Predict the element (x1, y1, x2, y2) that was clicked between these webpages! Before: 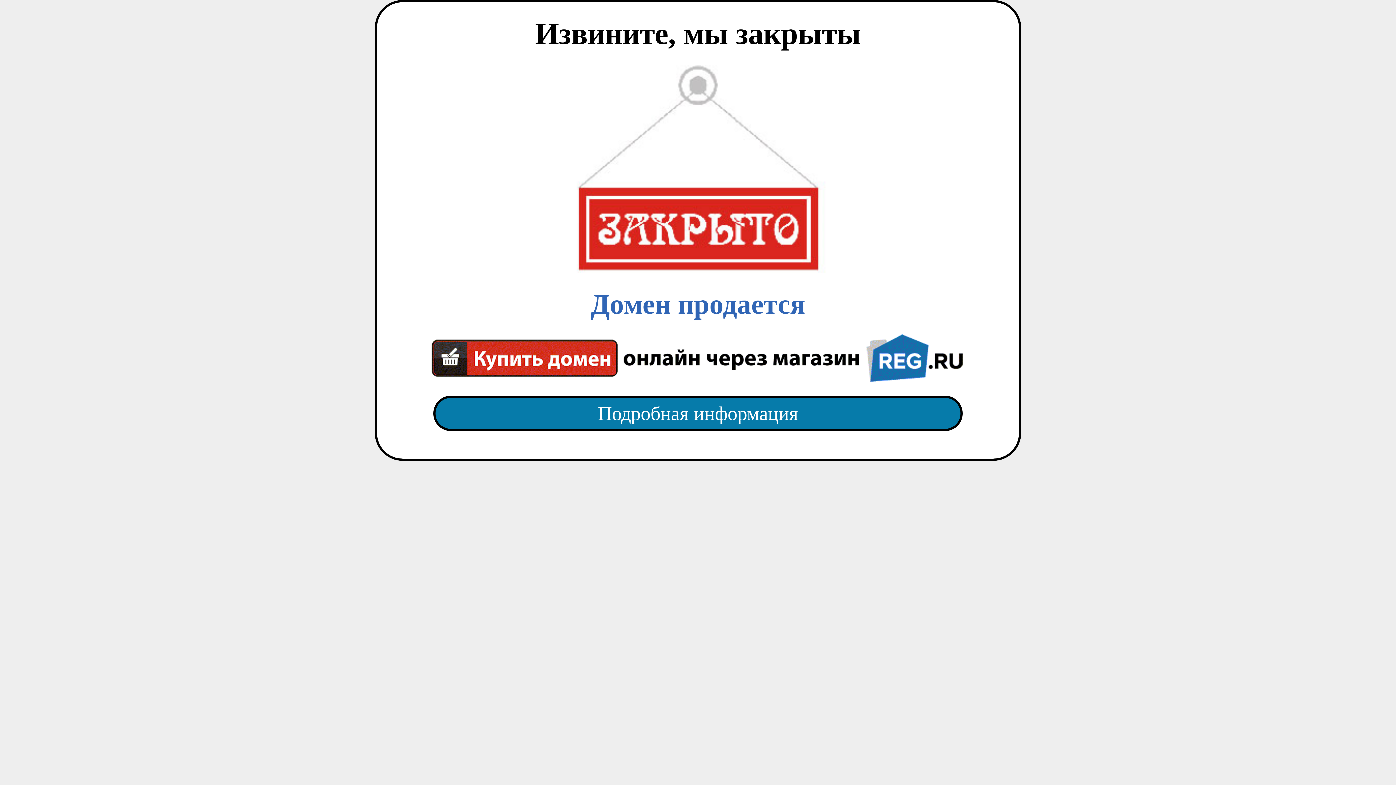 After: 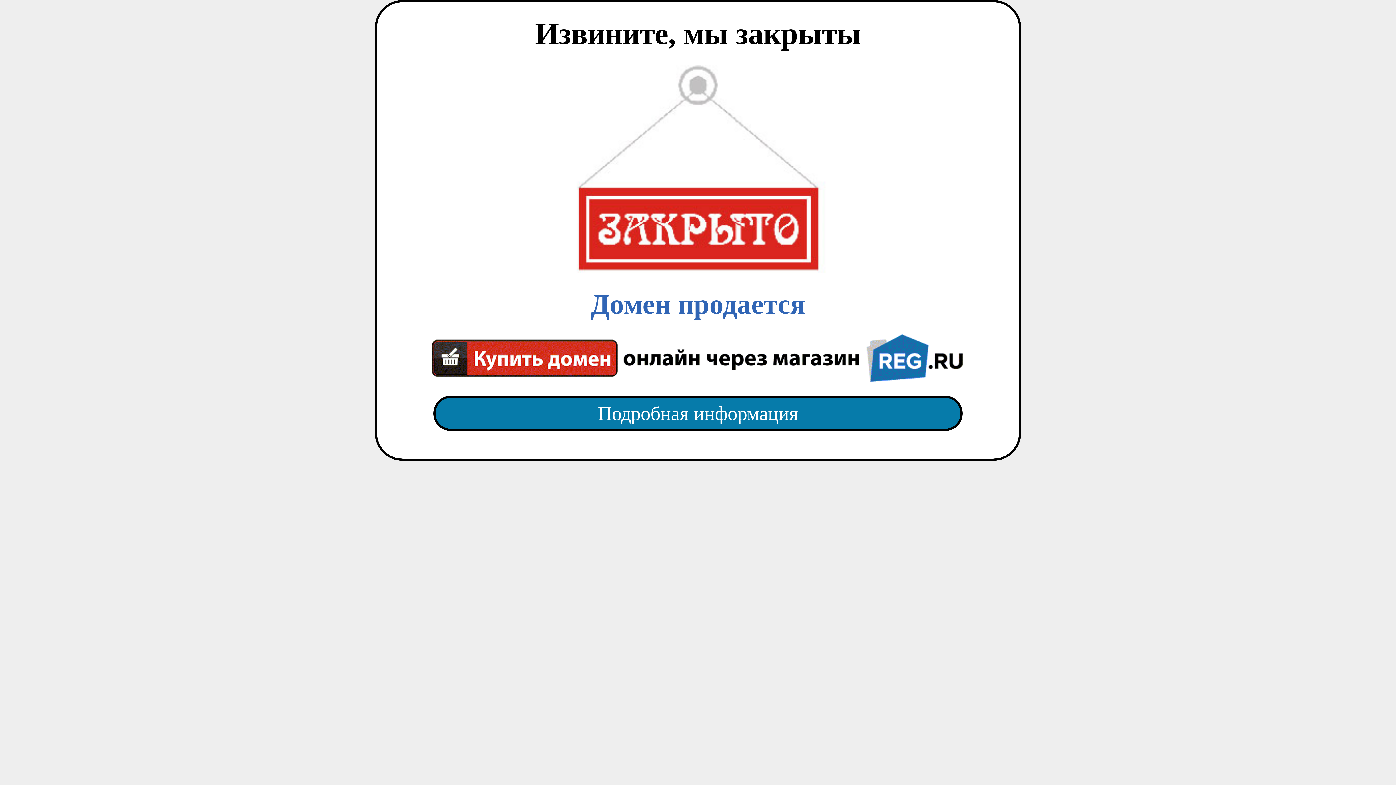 Action: label: Подробная информация bbox: (418, 382, 977, 445)